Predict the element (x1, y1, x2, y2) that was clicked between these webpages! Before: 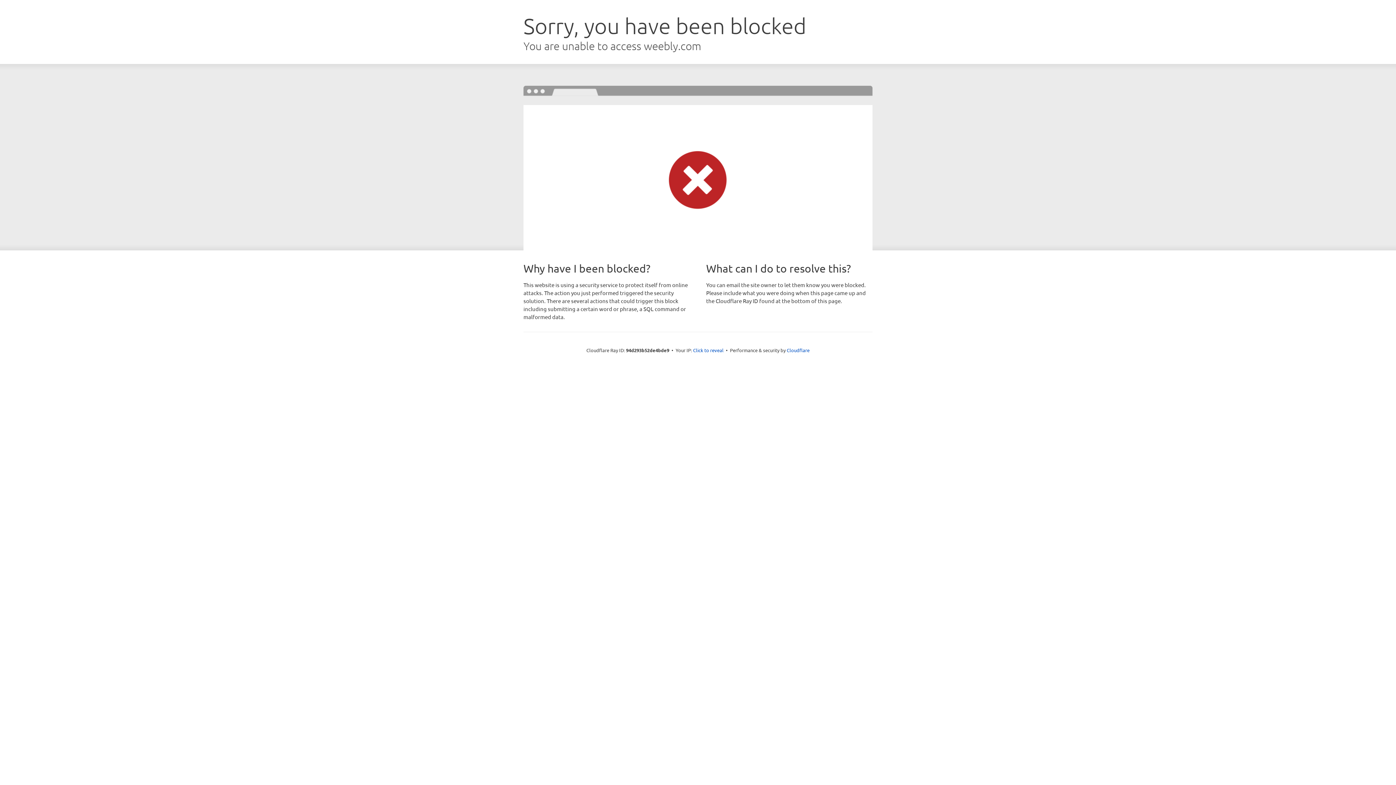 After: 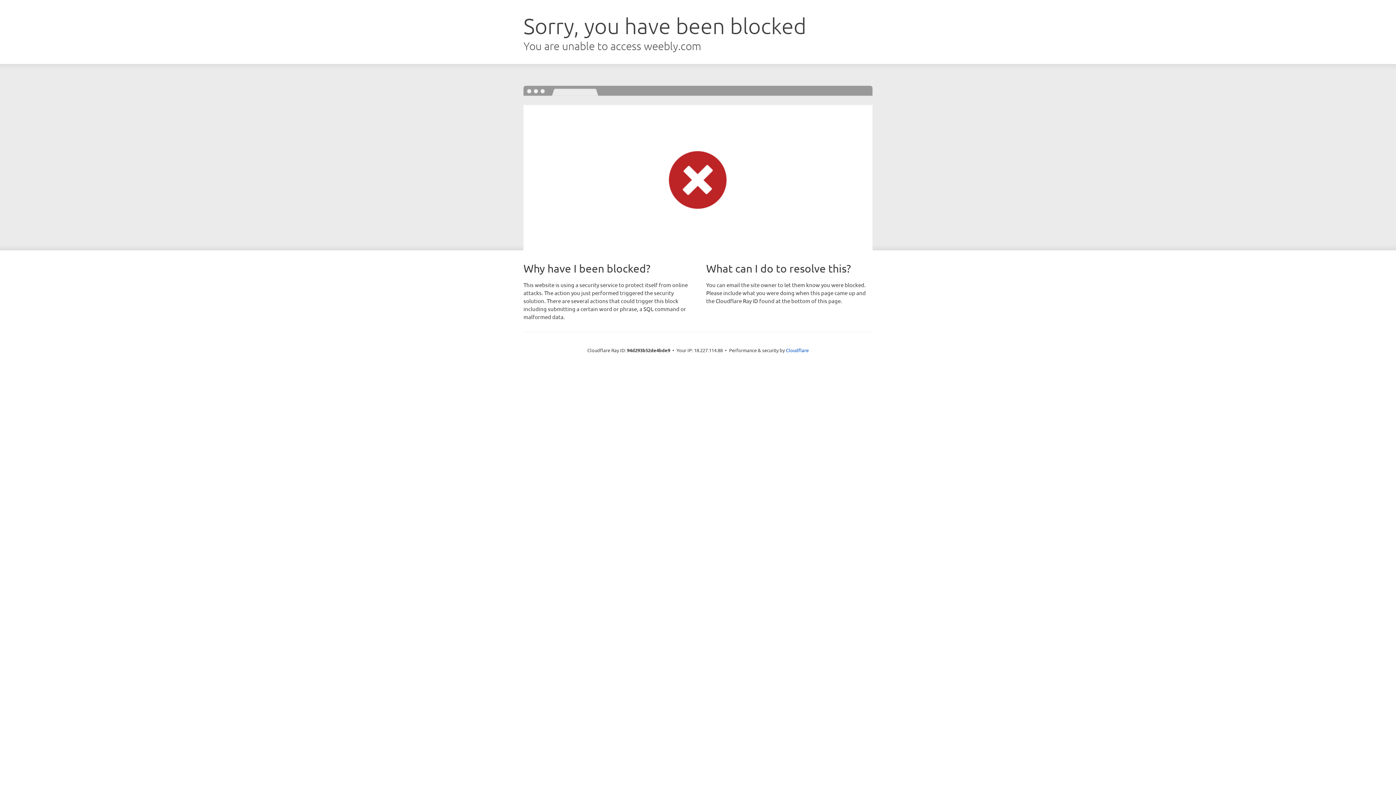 Action: bbox: (693, 346, 723, 353) label: Click to reveal